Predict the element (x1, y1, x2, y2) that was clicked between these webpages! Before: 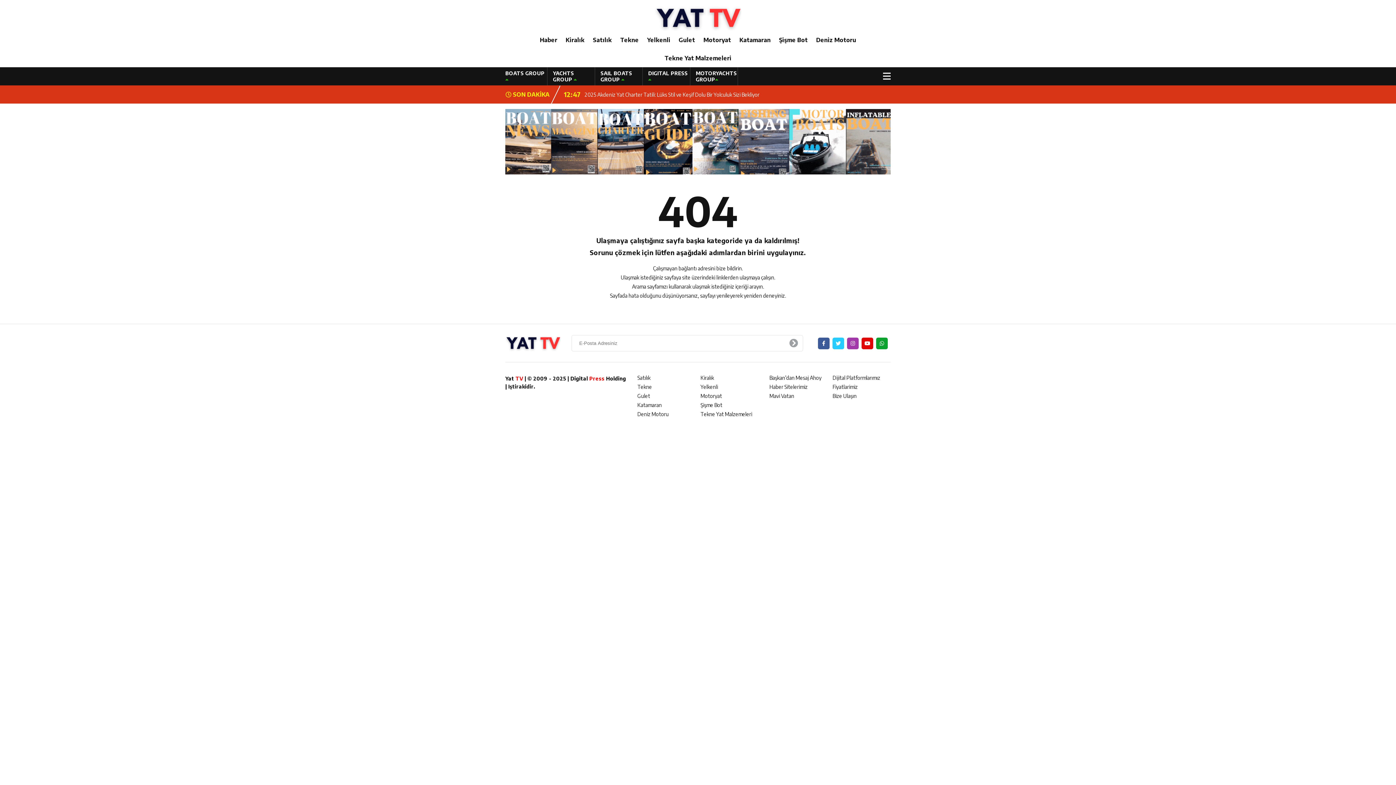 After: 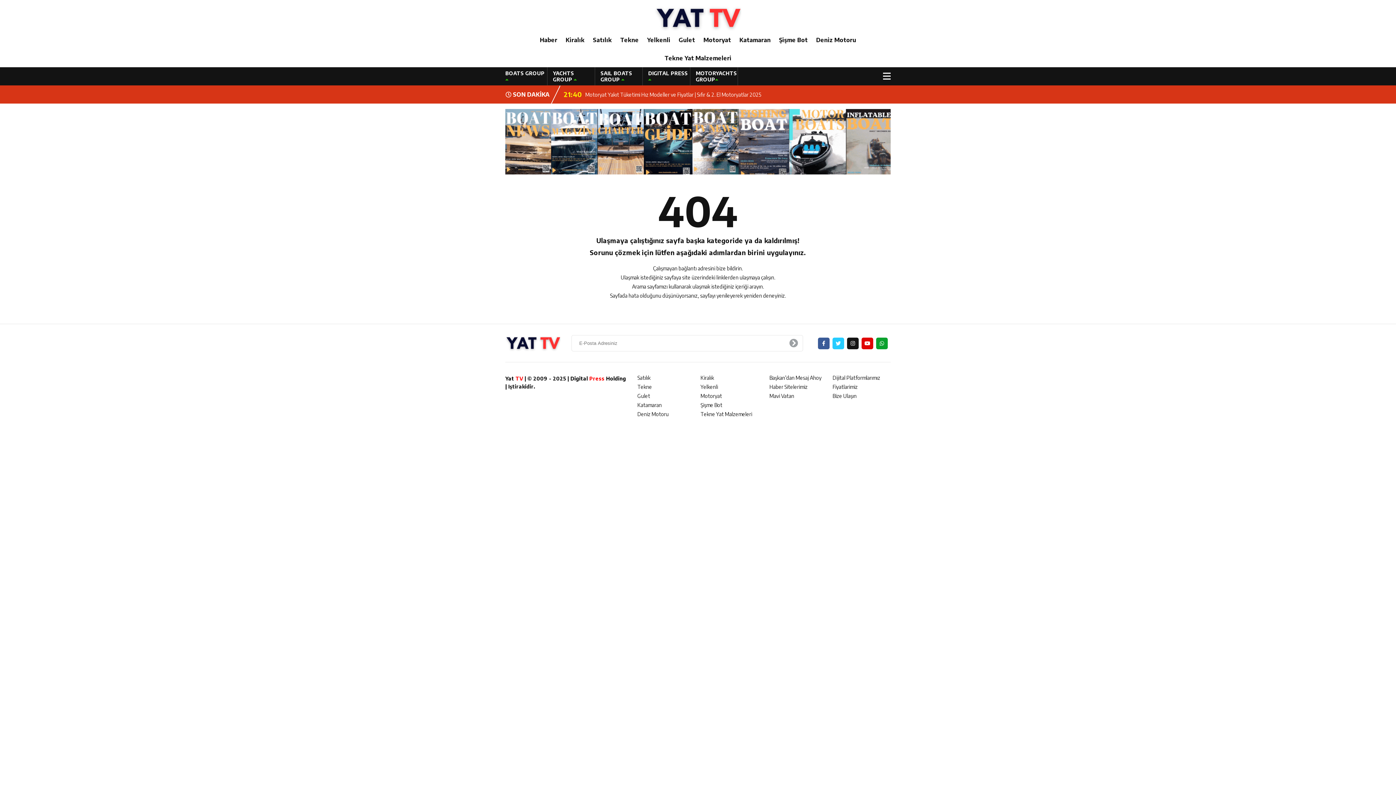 Action: bbox: (847, 337, 858, 349)